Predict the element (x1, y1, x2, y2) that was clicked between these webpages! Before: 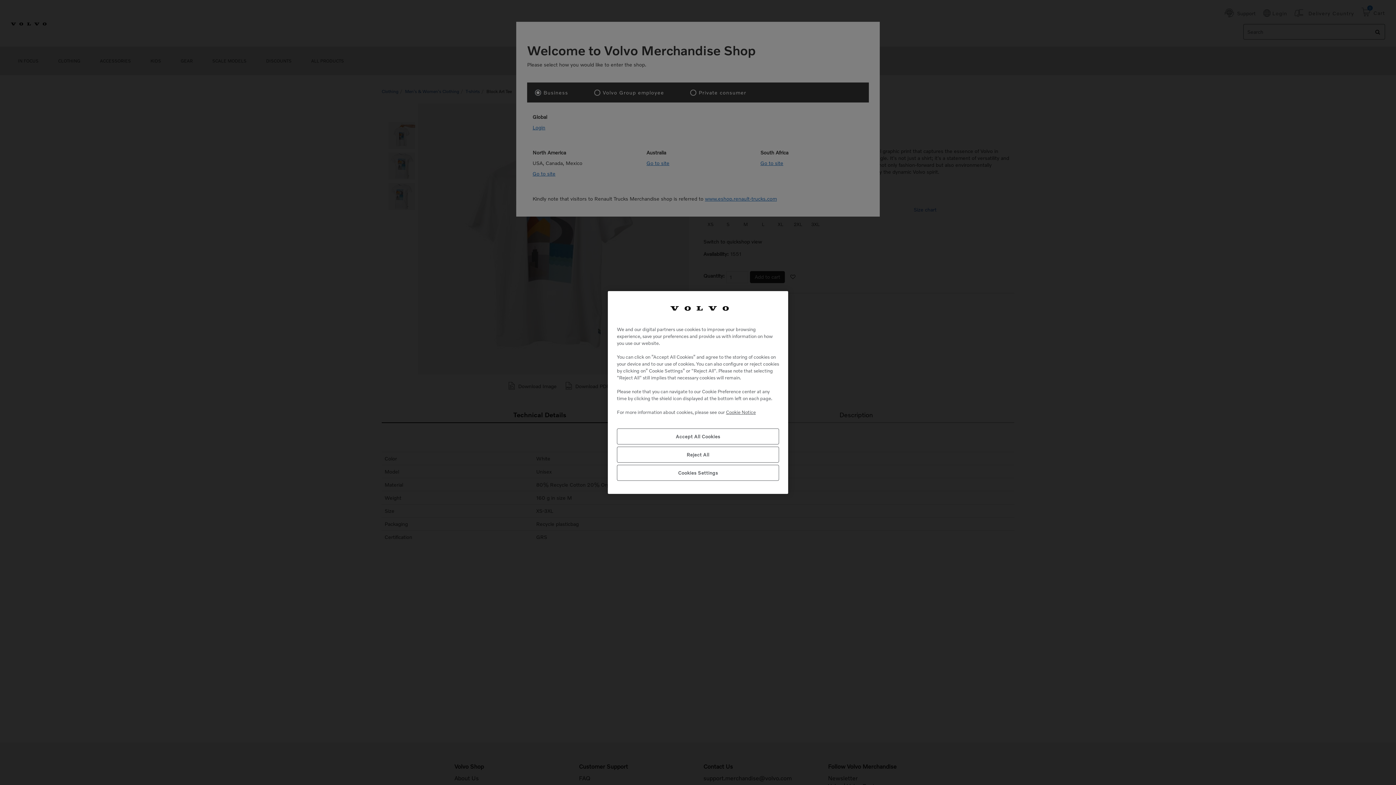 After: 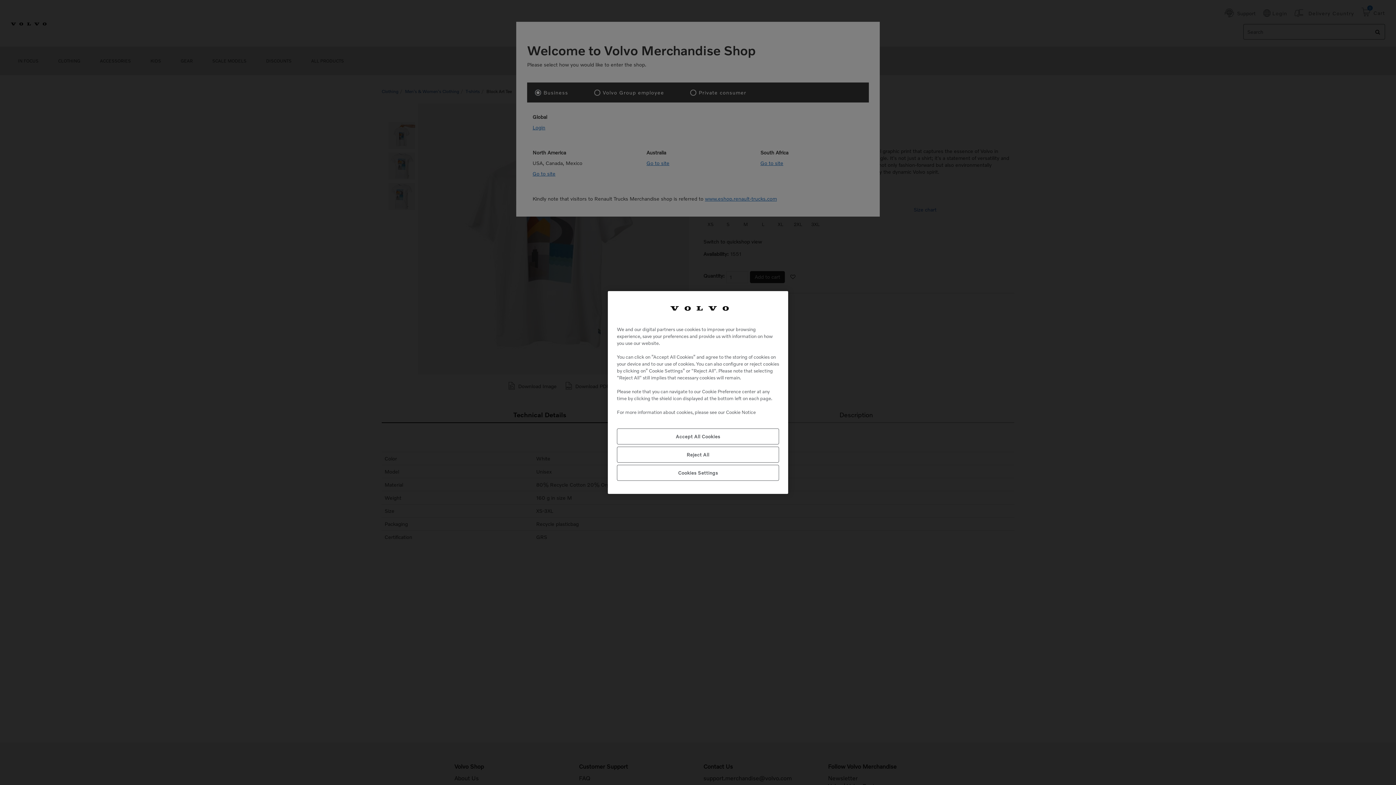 Action: label: More information about your privacy, opens in a new tab bbox: (726, 409, 756, 415)